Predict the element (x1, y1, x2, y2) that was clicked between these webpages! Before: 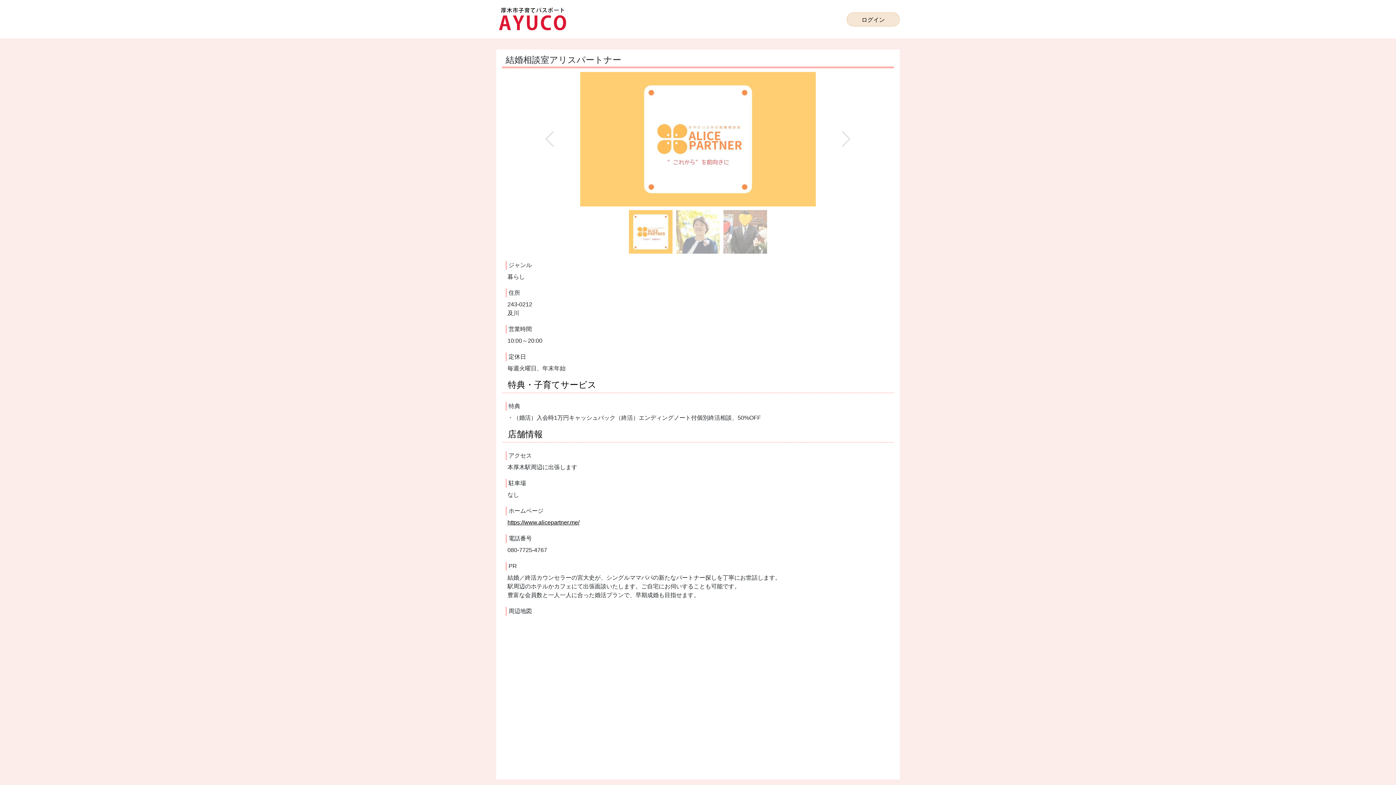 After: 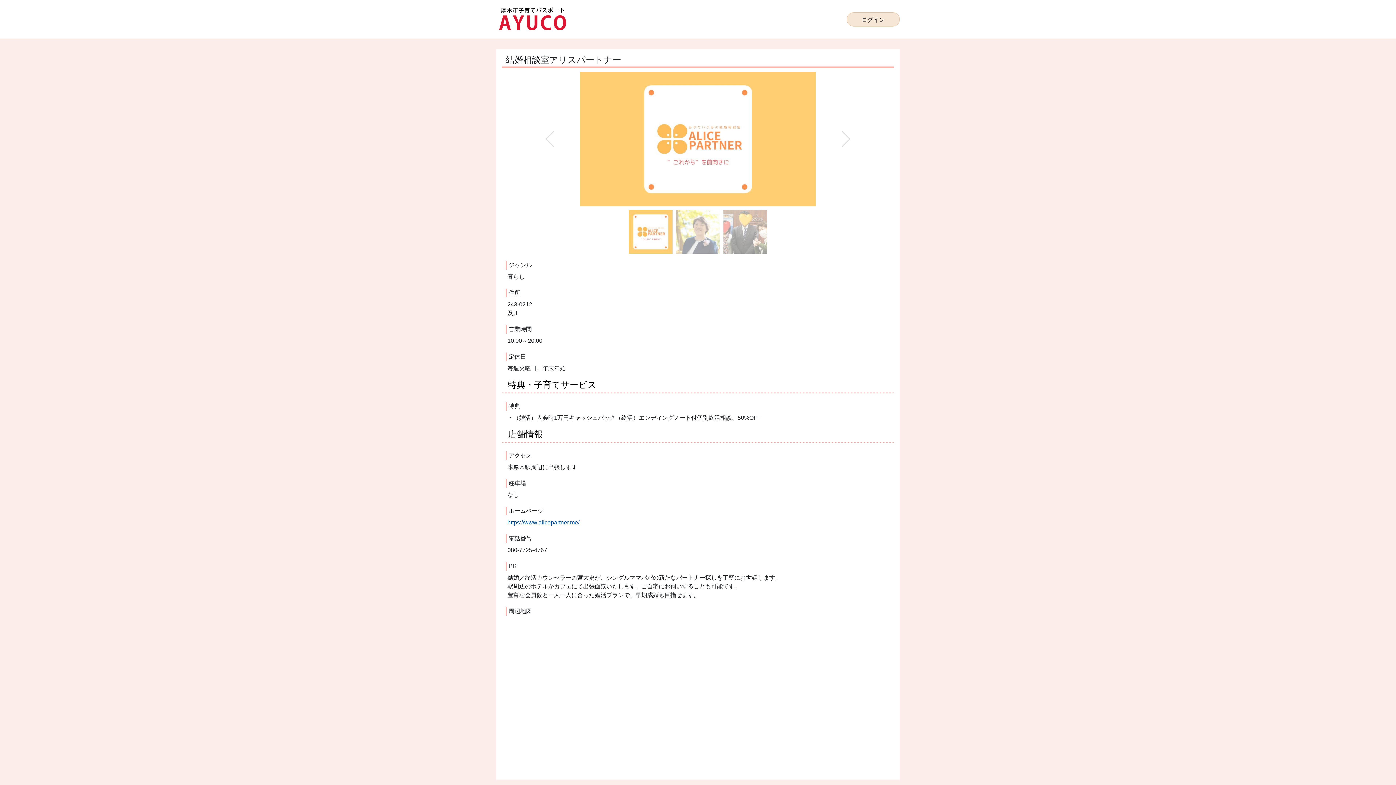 Action: label: https://www.alicepartner.me/ bbox: (507, 519, 579, 525)